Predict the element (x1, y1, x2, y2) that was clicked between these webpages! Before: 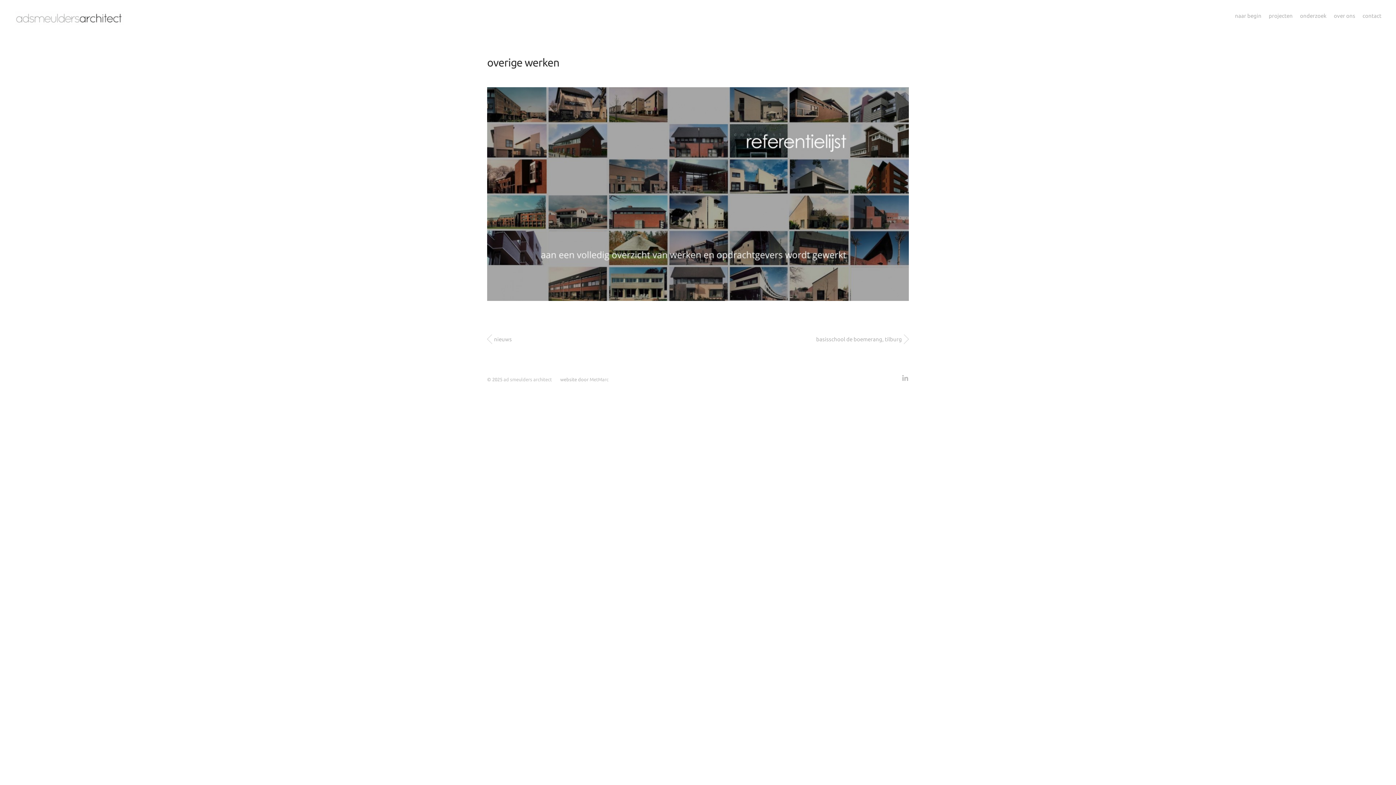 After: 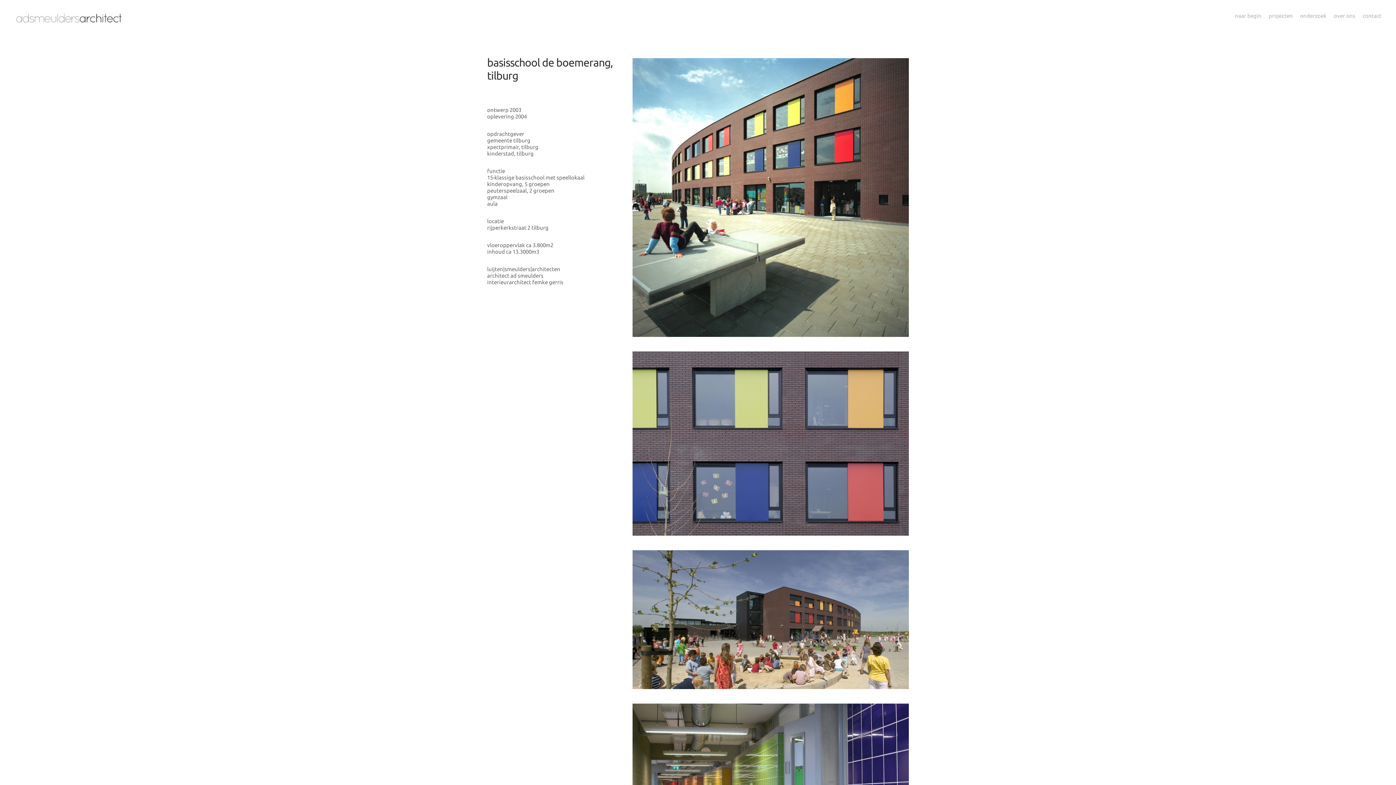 Action: bbox: (816, 336, 902, 342) label: basisschool de boemerang, tilburg